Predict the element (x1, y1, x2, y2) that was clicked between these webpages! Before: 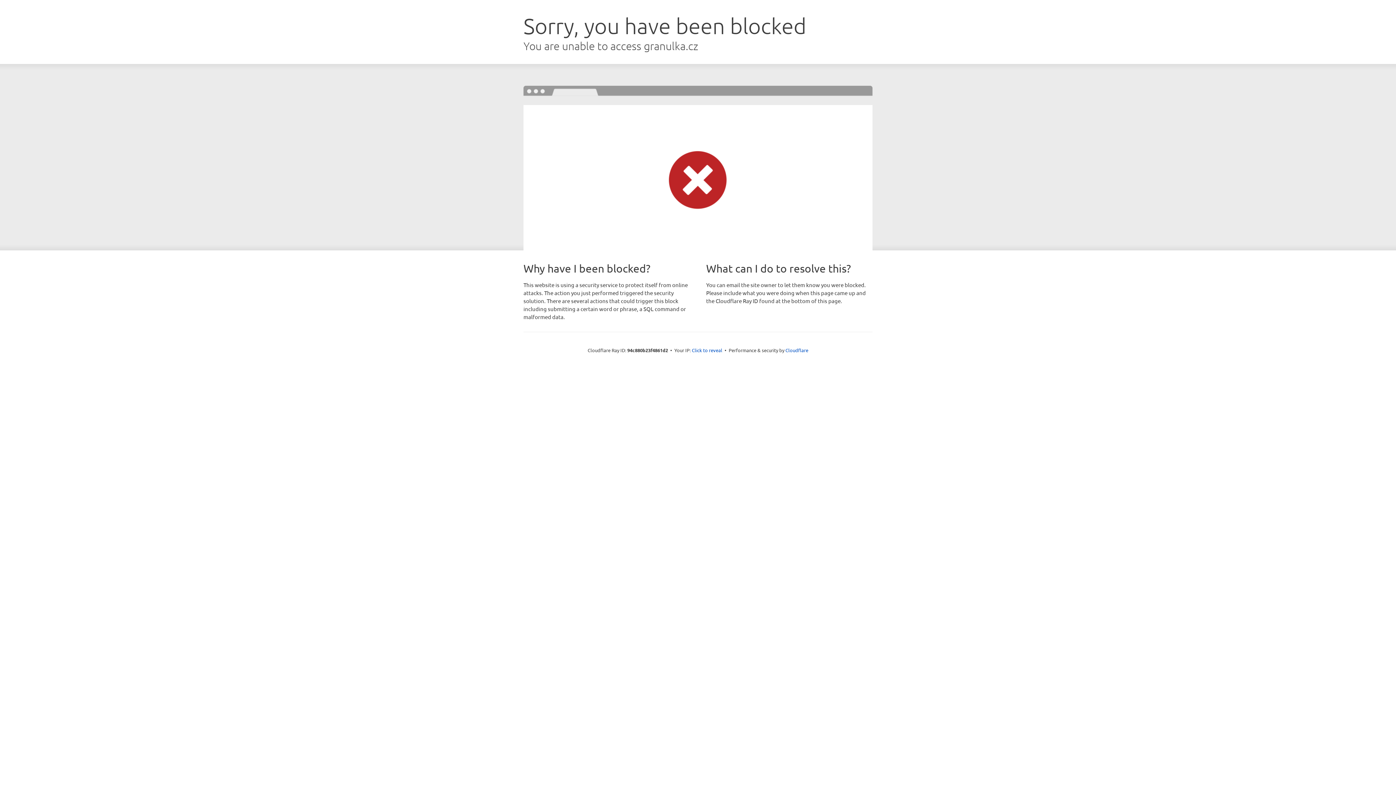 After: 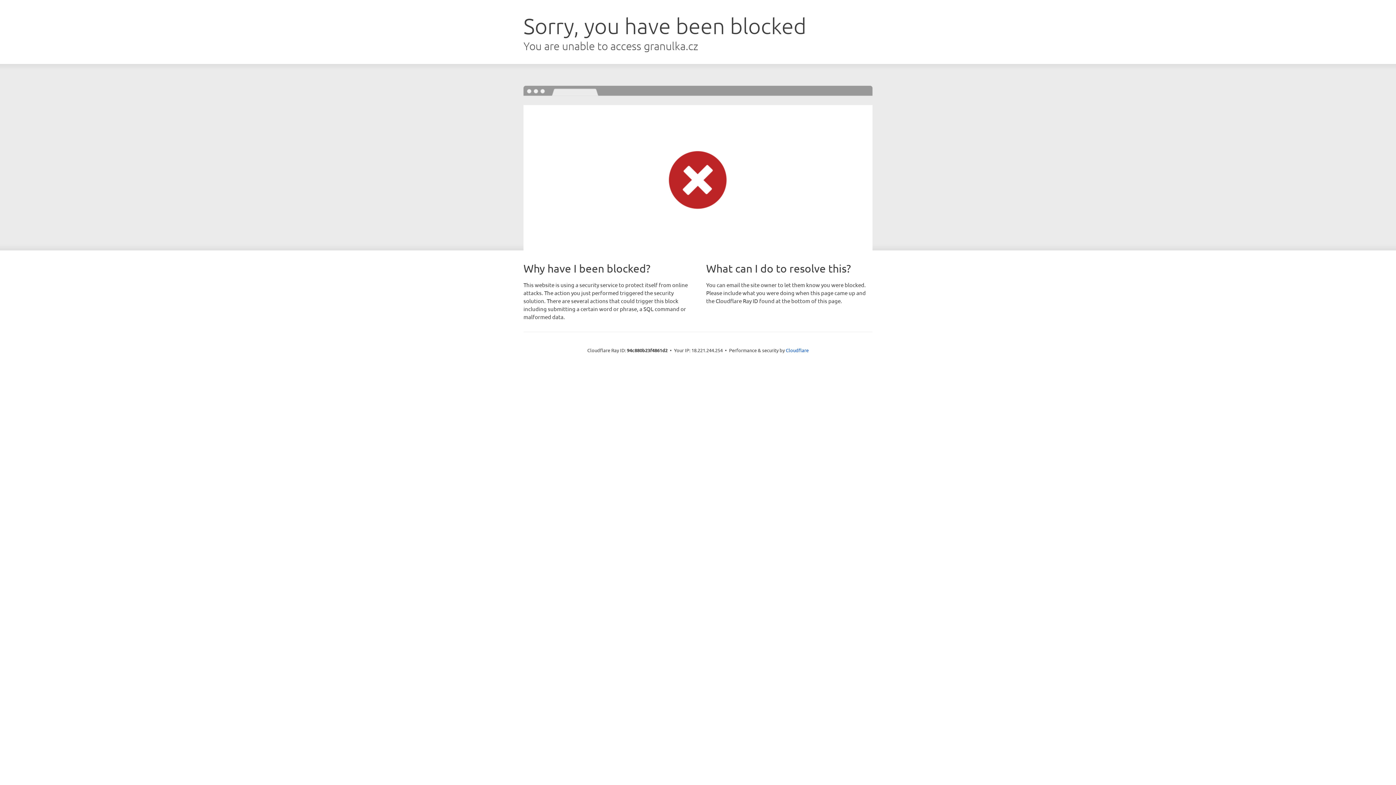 Action: label: Click to reveal bbox: (692, 346, 722, 353)